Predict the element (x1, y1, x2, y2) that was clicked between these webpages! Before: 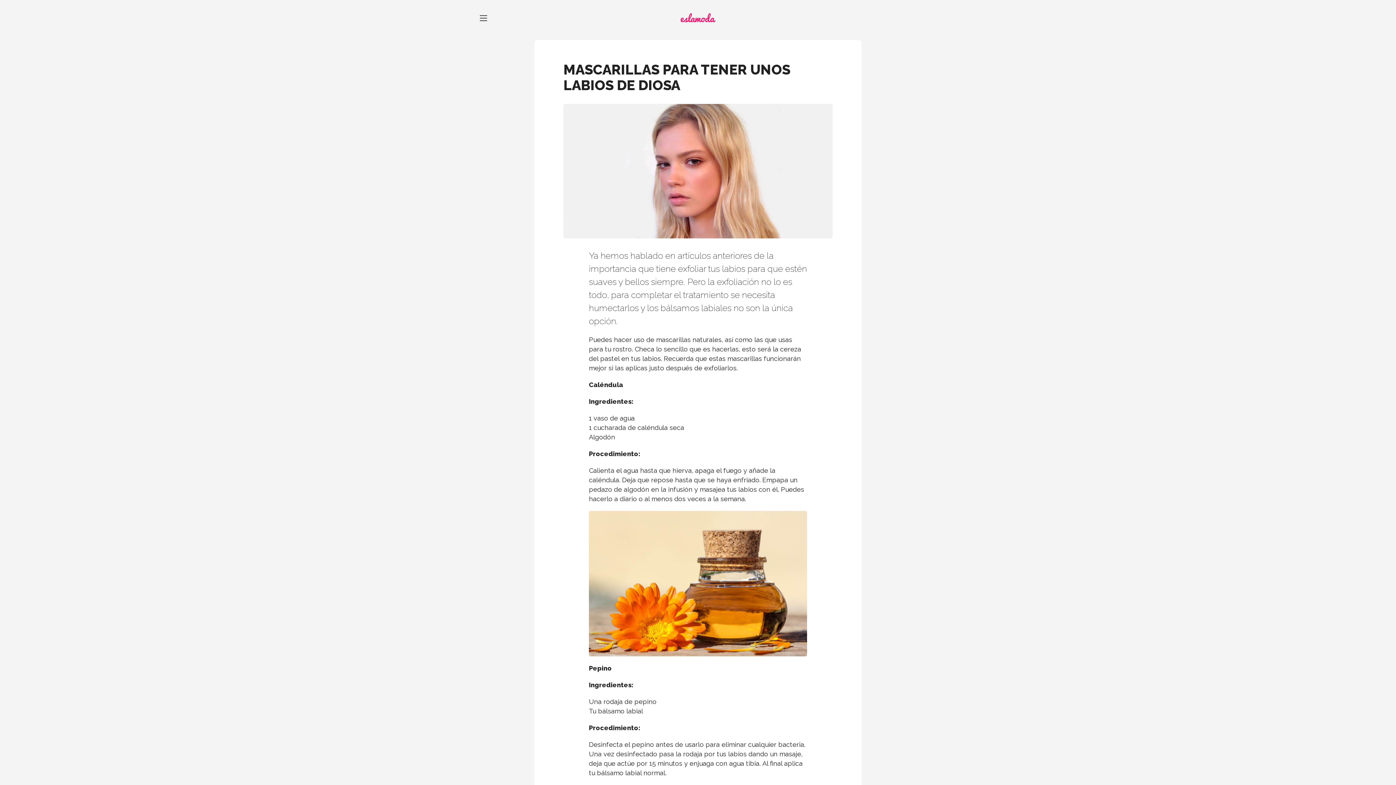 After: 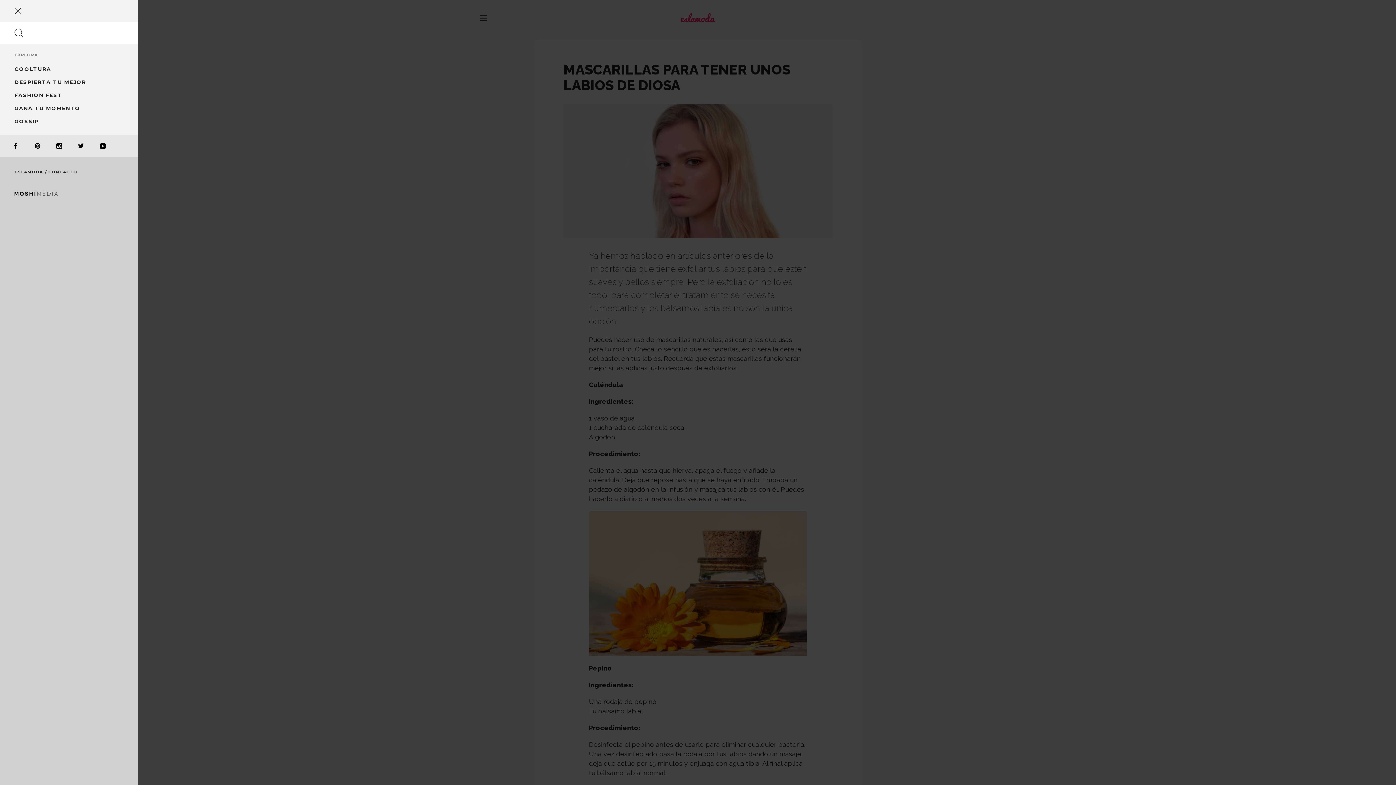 Action: bbox: (472, 7, 494, 29)